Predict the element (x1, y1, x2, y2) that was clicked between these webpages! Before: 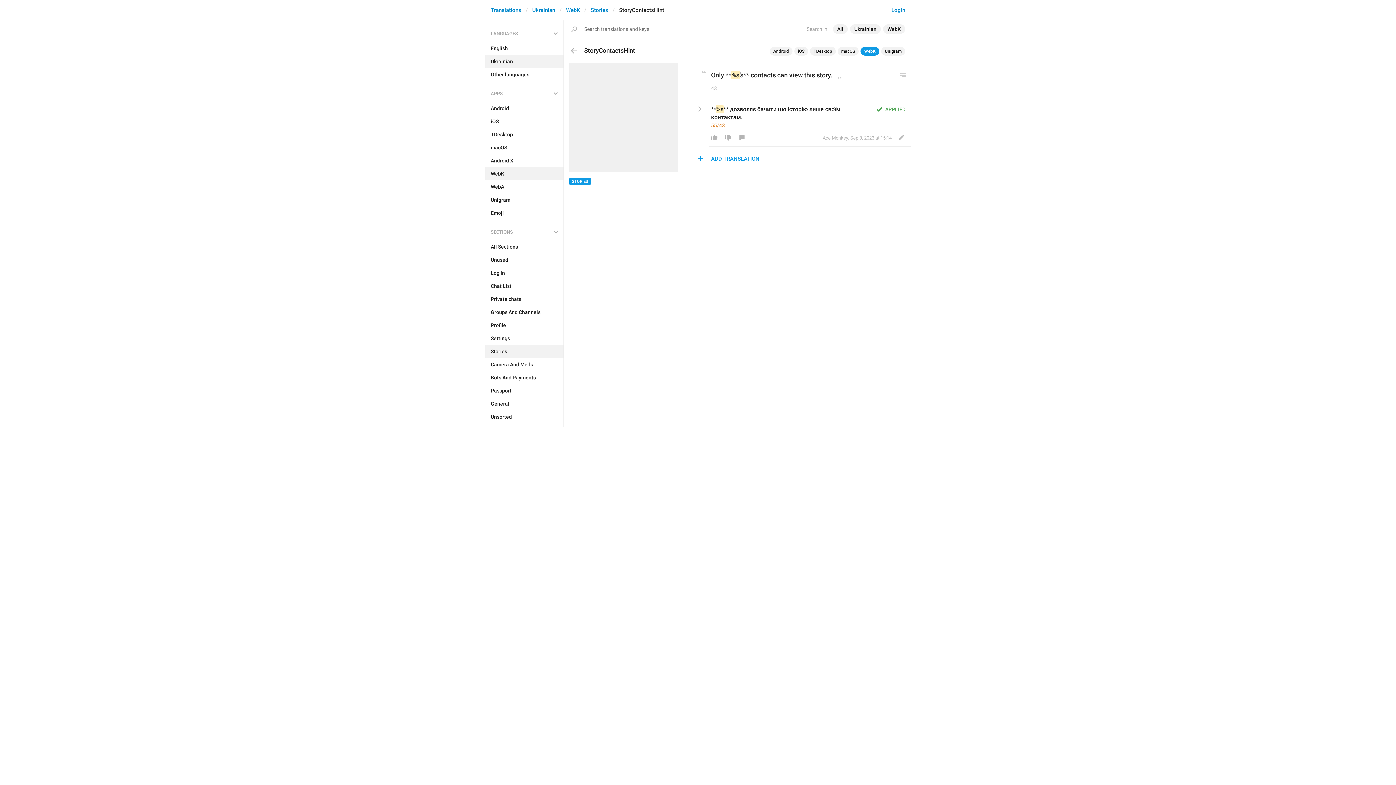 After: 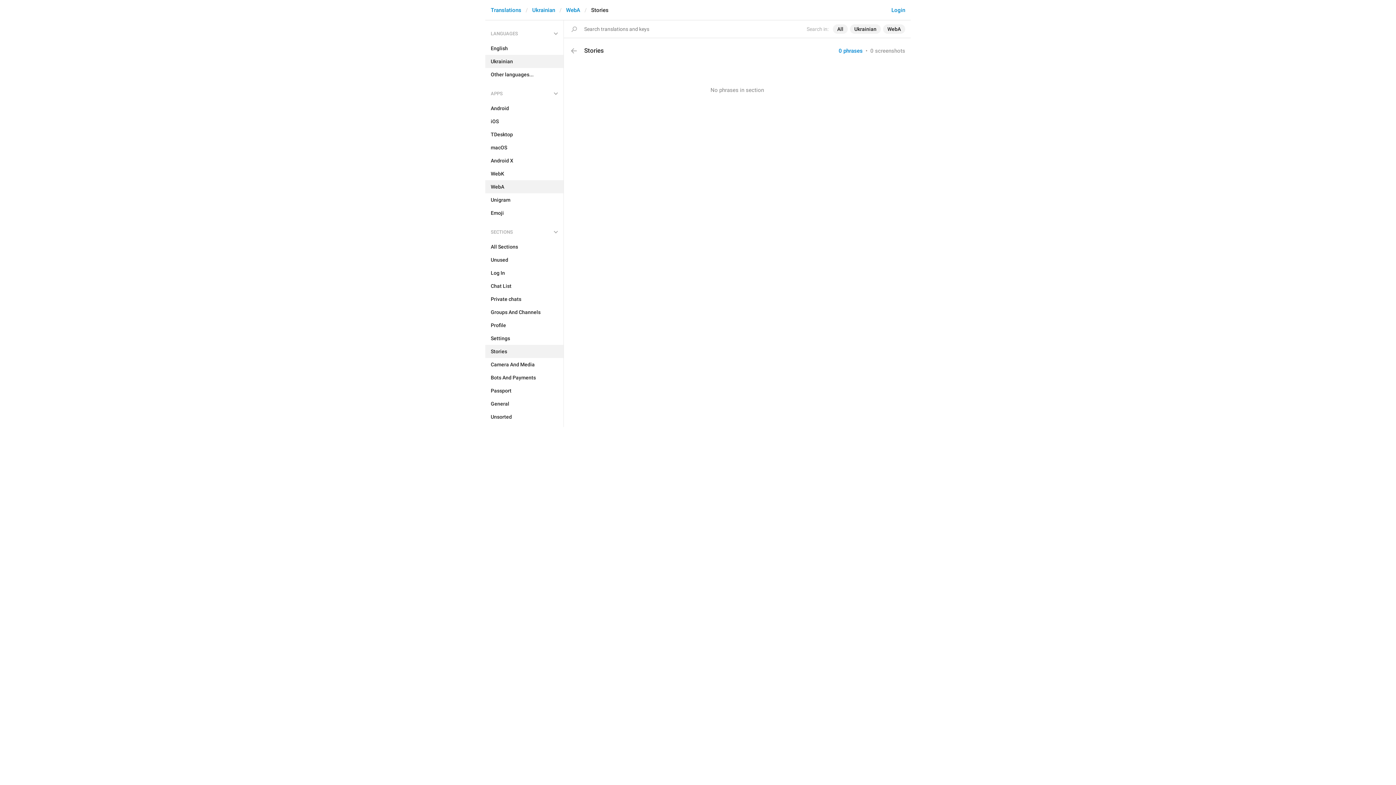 Action: label: WebA bbox: (485, 180, 563, 193)